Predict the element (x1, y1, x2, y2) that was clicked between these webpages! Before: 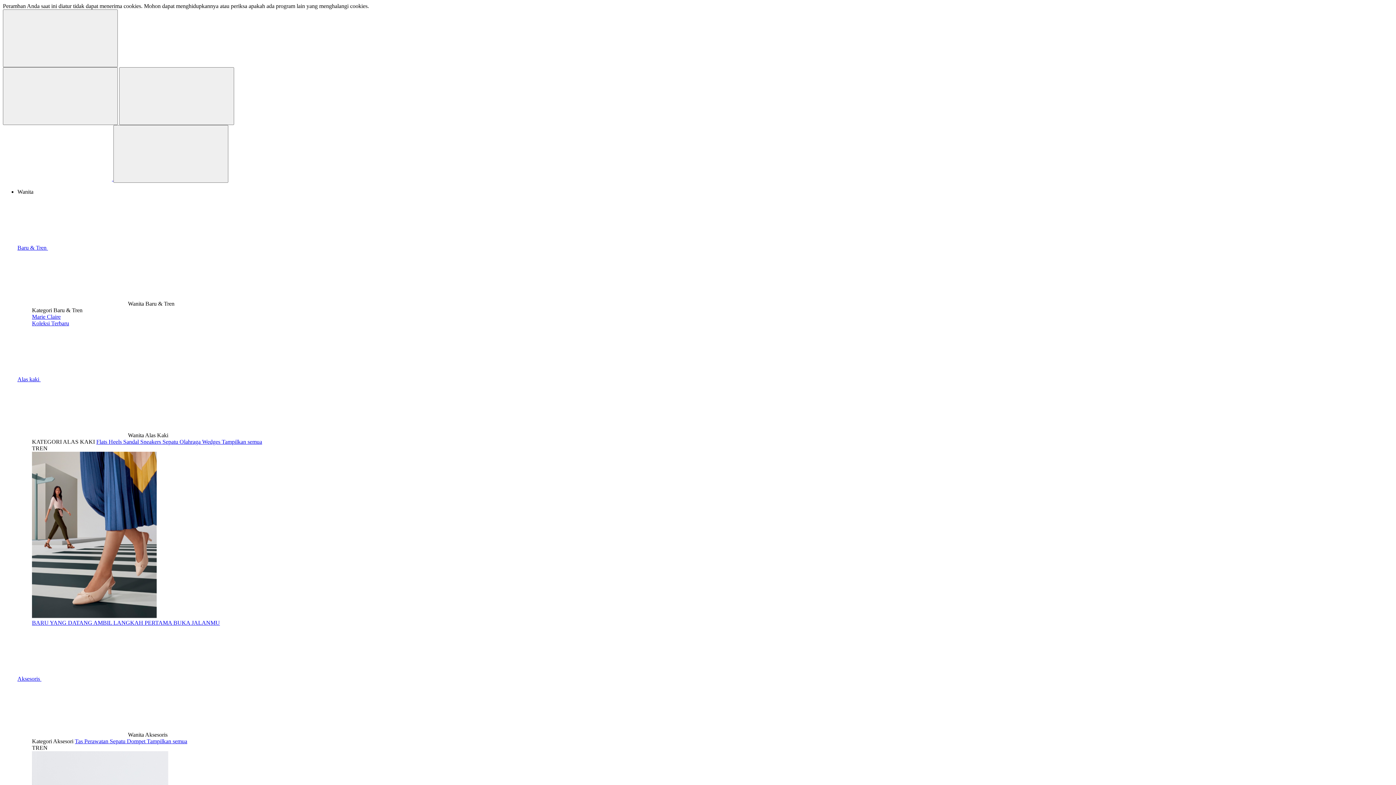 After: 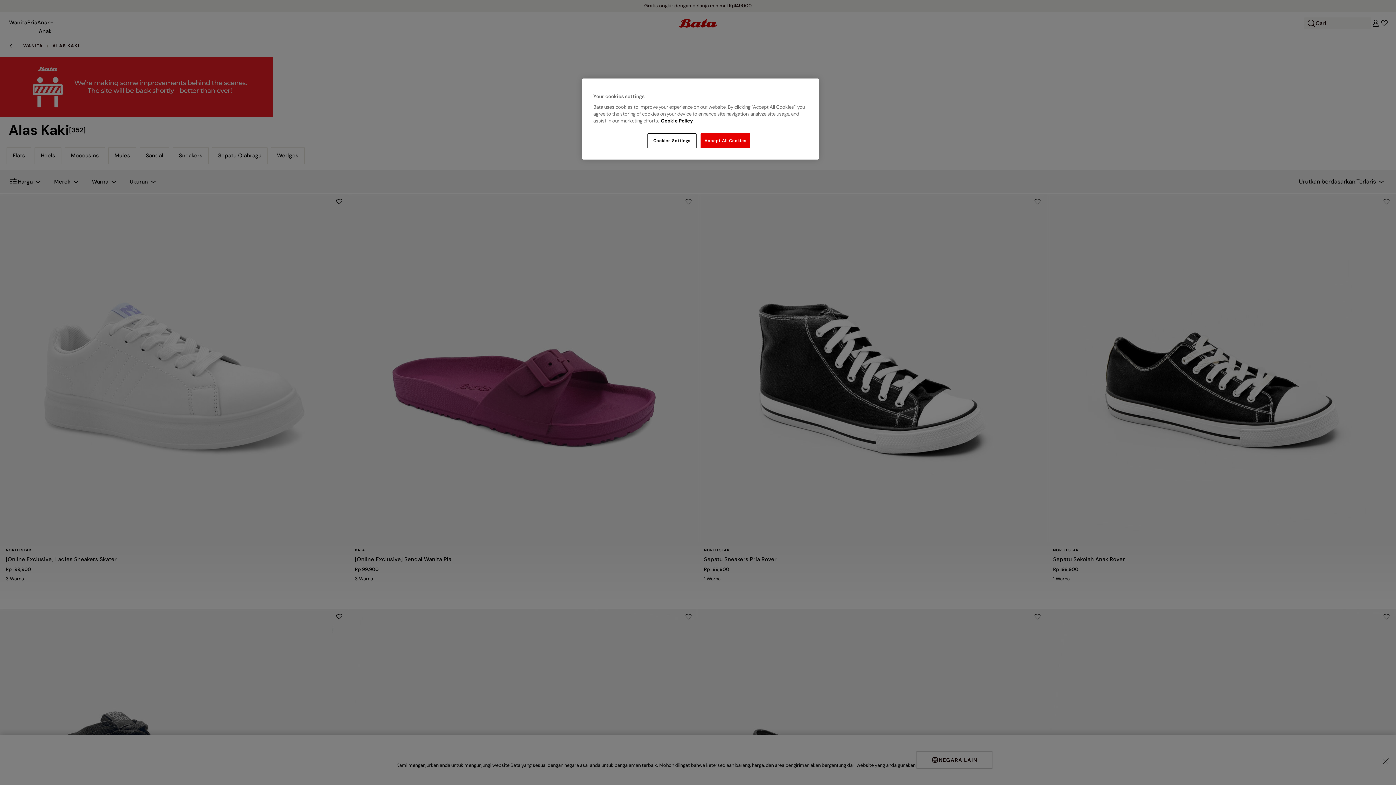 Action: label: BARU YANG DATANG AMBIL LANGKAH PERTAMA BUKA JALANMU bbox: (32, 613, 1393, 626)